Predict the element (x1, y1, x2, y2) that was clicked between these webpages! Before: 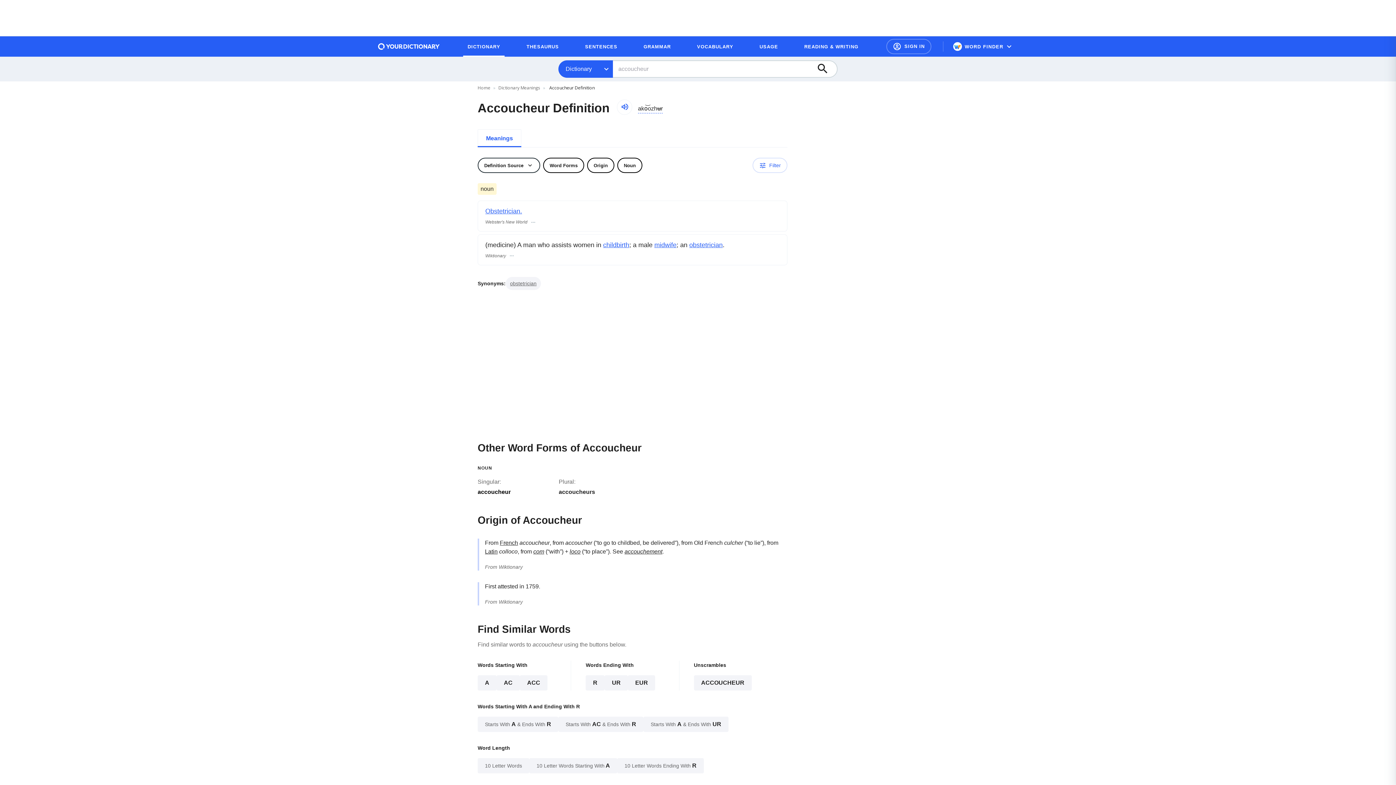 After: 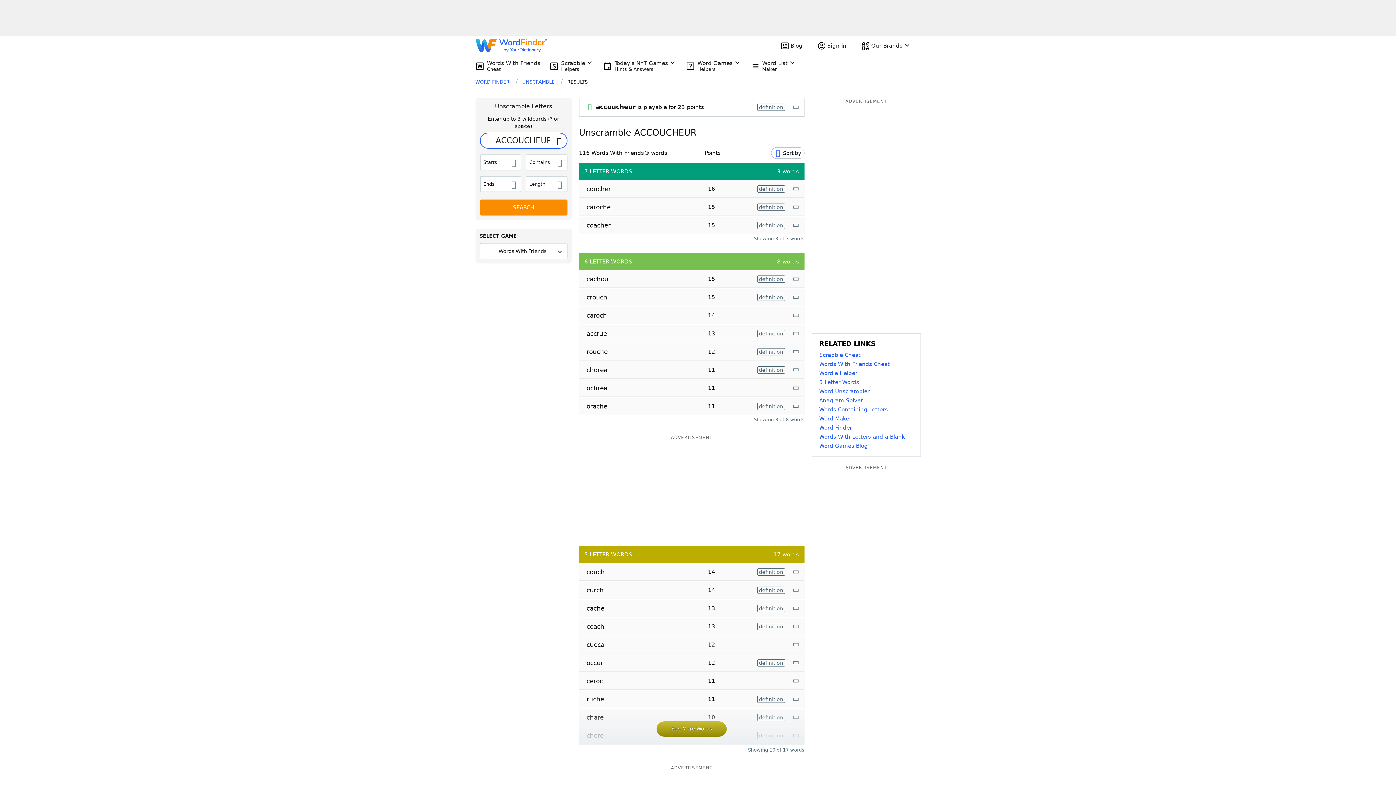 Action: label: ACCOUCHEUR bbox: (694, 675, 751, 690)